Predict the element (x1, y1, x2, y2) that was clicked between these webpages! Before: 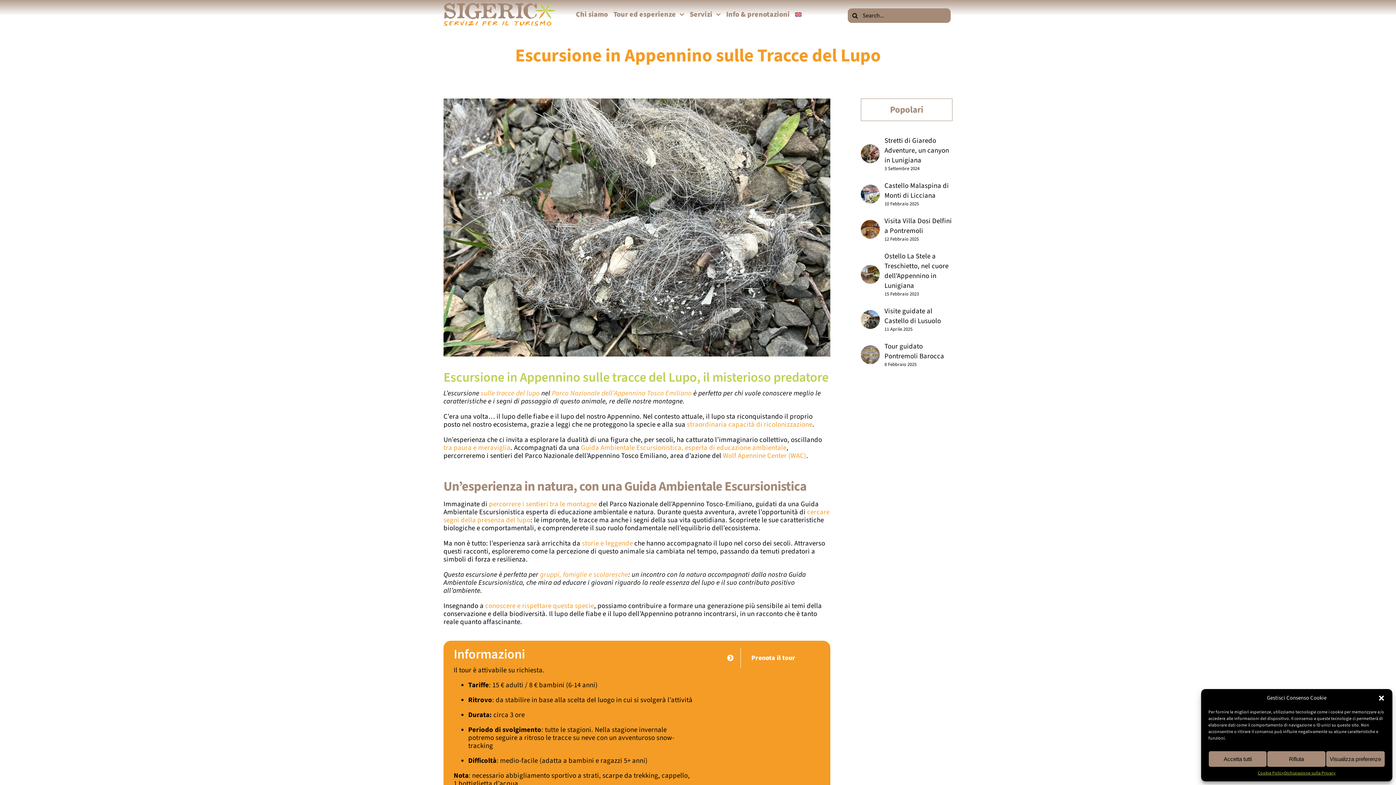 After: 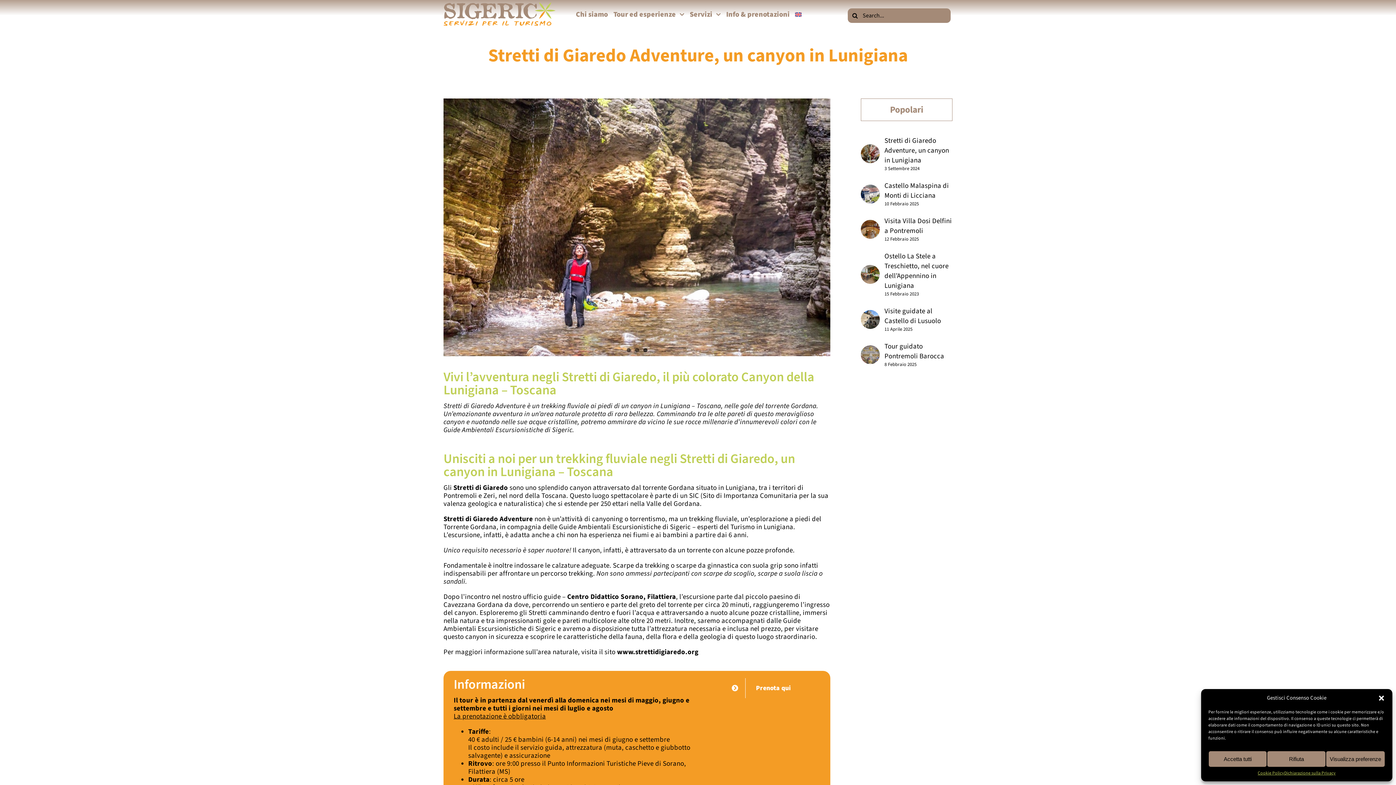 Action: bbox: (884, 136, 952, 165) label: Stretti di Giaredo Adventure, un canyon in Lunigiana